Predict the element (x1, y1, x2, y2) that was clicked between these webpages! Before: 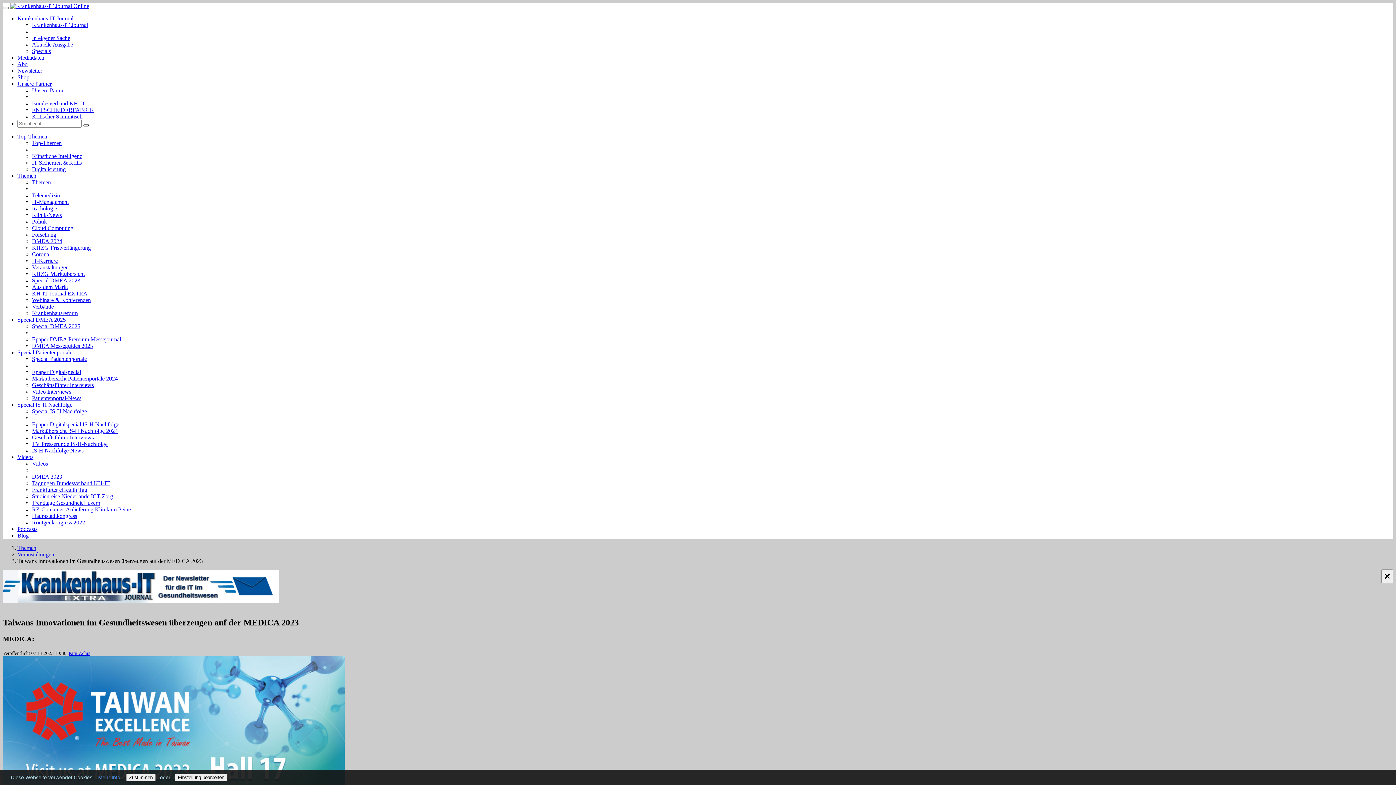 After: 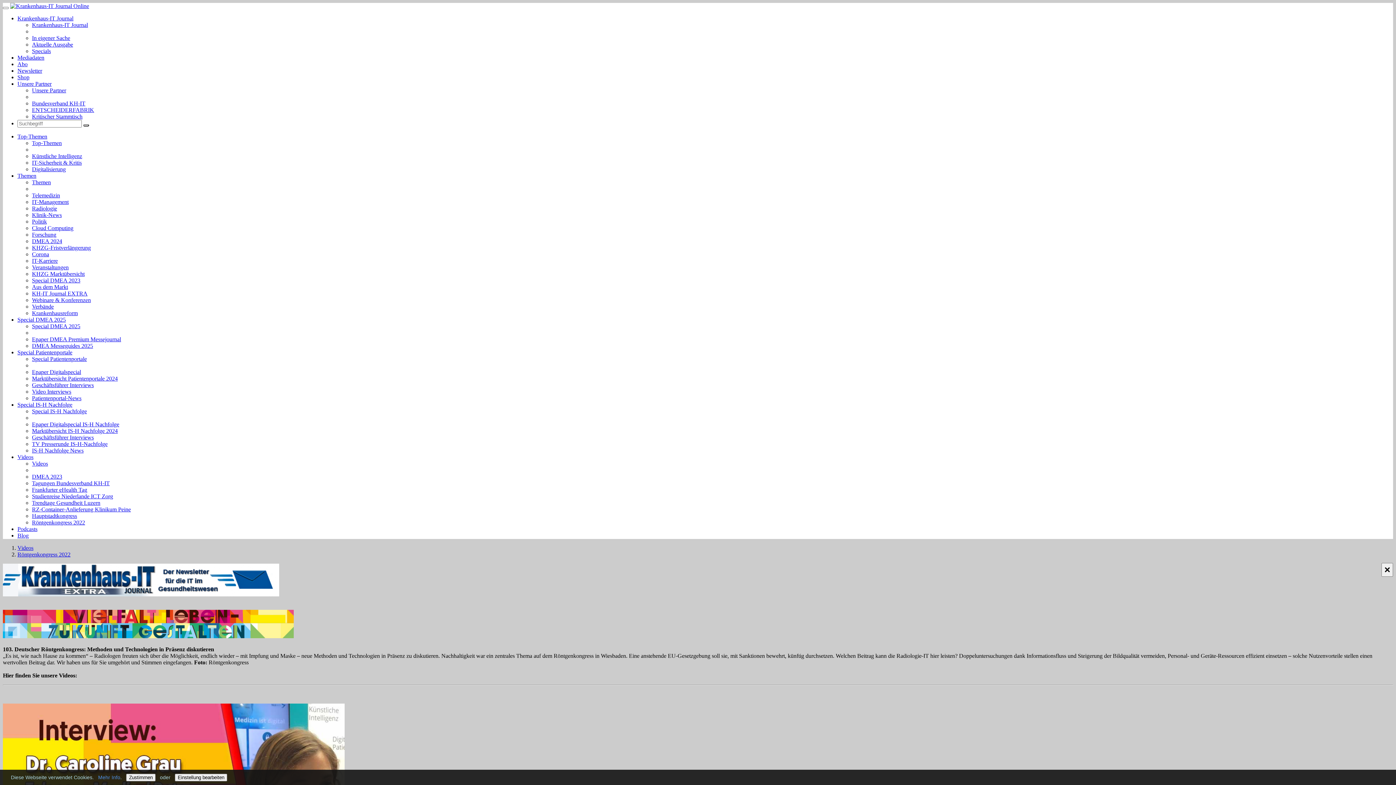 Action: label: Röntgenkongress 2022 bbox: (32, 519, 85, 525)